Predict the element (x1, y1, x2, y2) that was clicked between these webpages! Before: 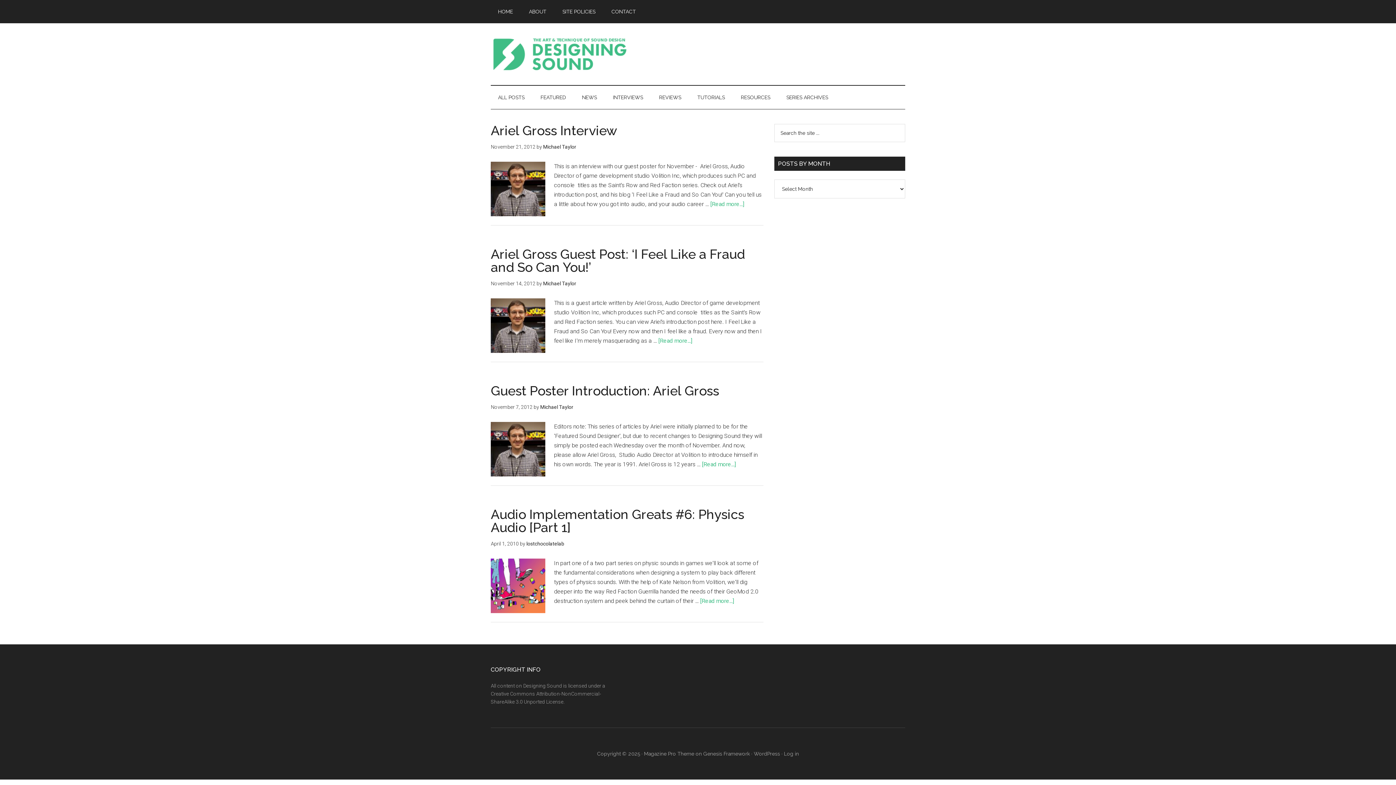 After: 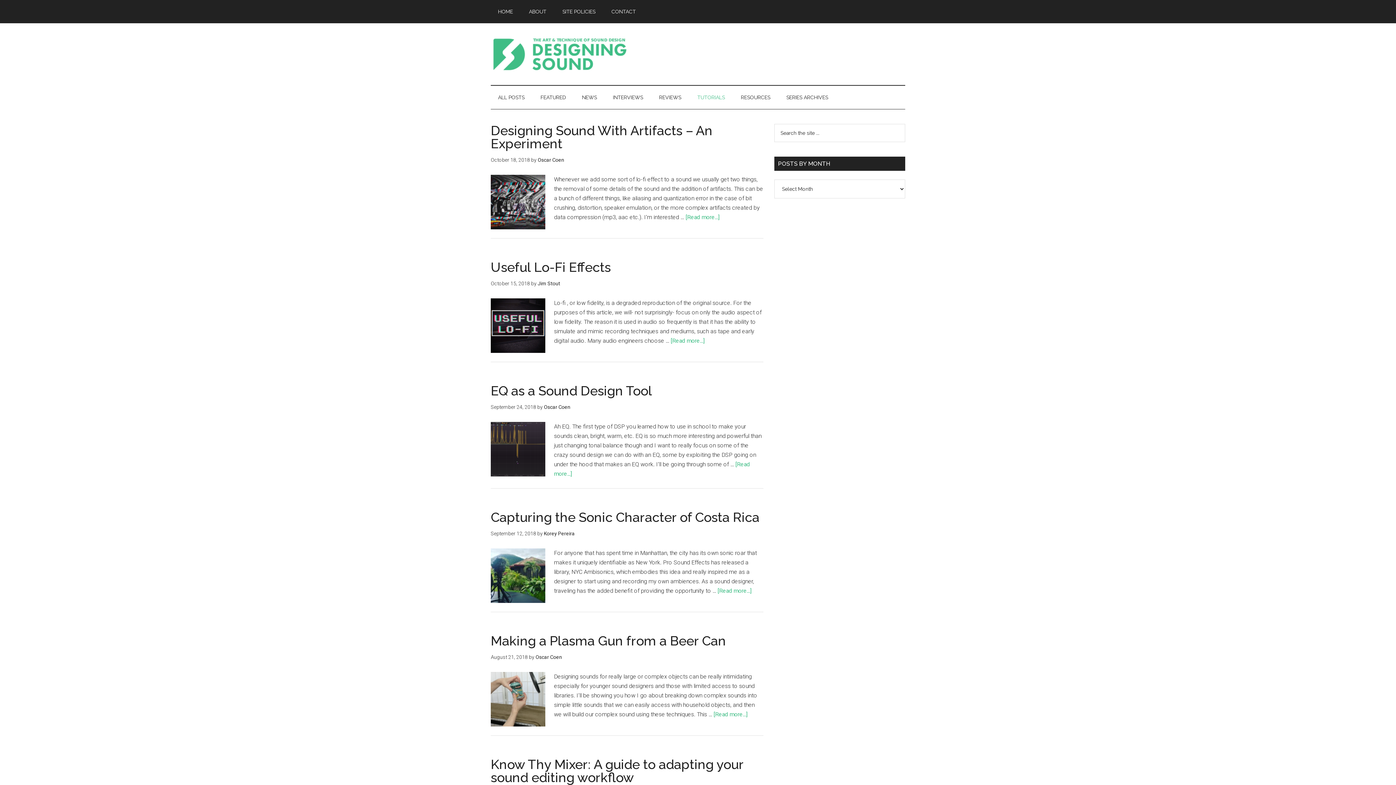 Action: bbox: (690, 85, 732, 109) label: TUTORIALS